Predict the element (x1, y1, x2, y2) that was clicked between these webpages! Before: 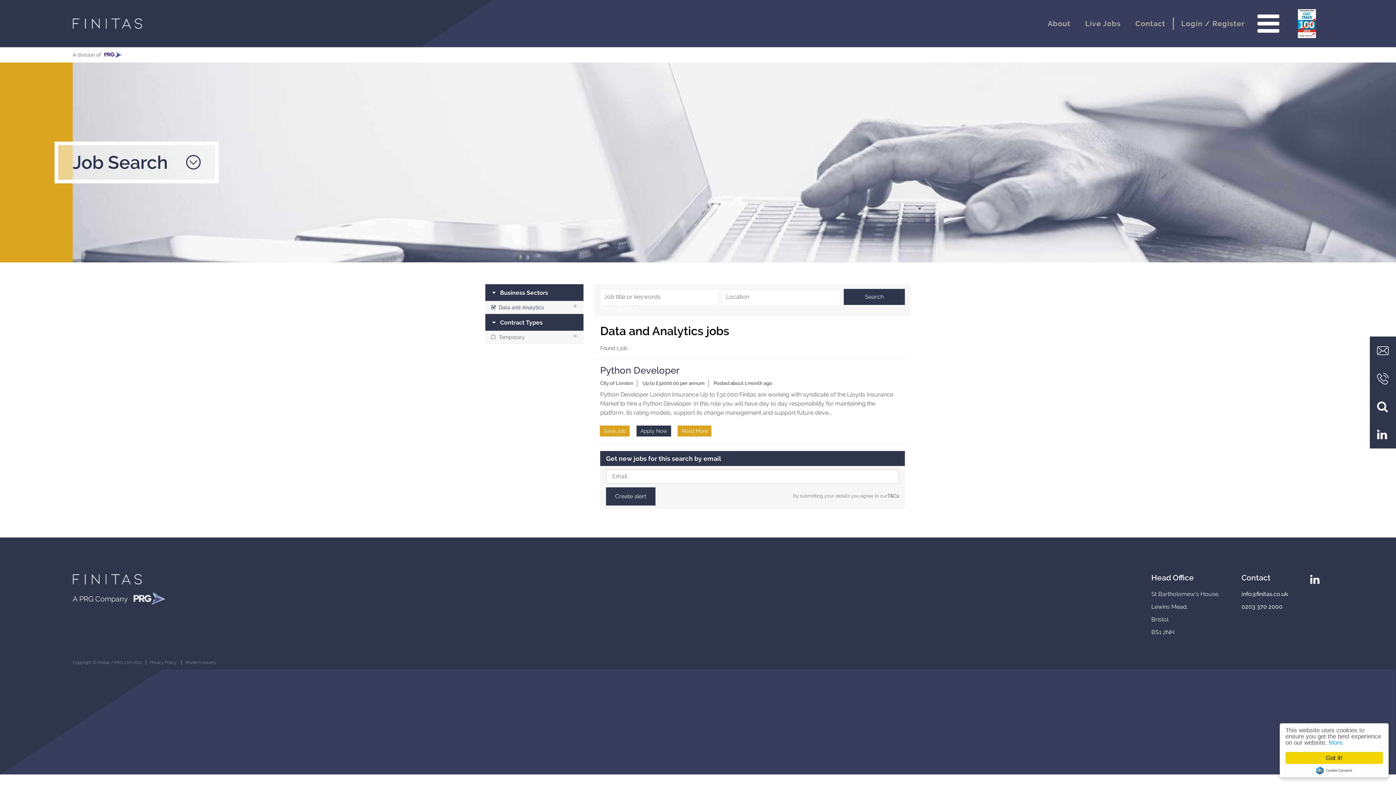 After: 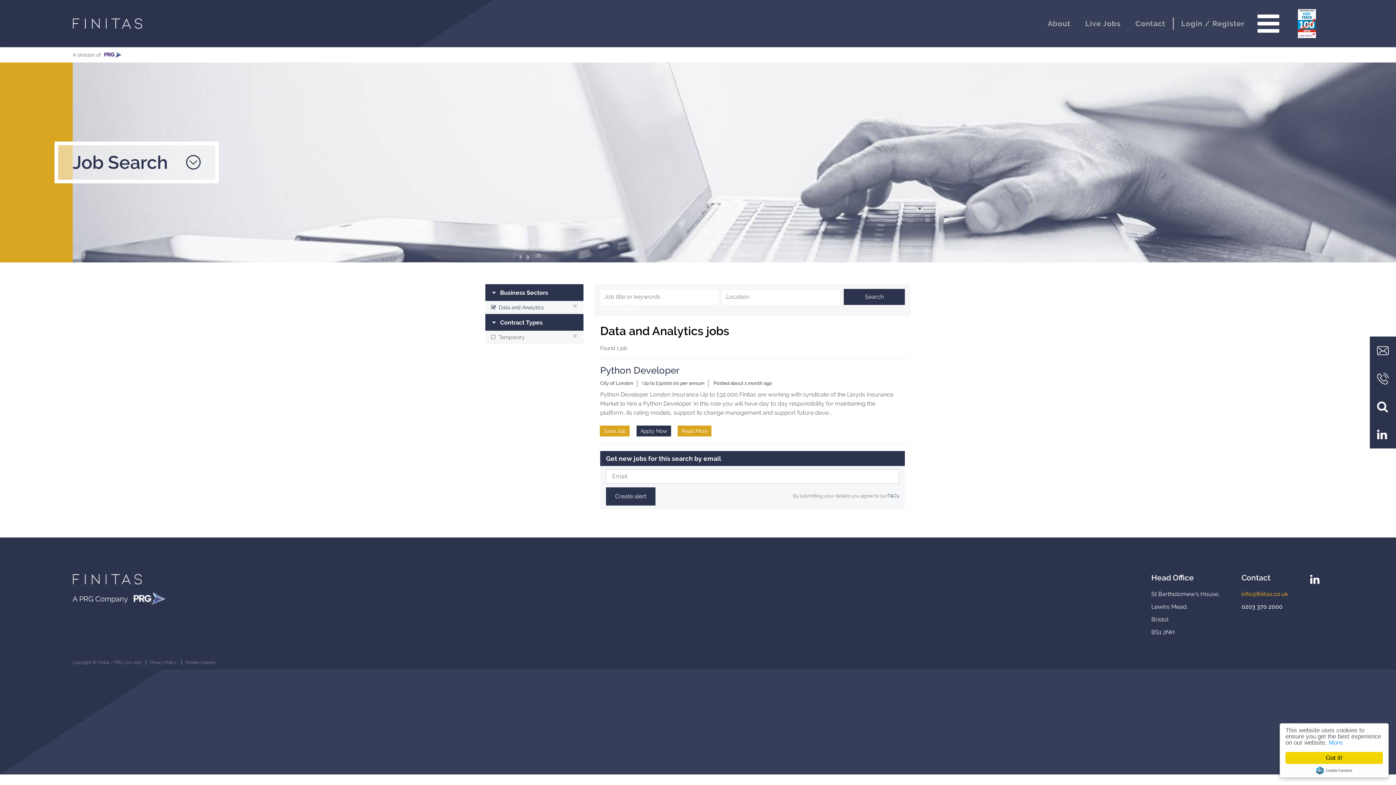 Action: label: info@finitas.co.uk bbox: (1241, 589, 1288, 599)